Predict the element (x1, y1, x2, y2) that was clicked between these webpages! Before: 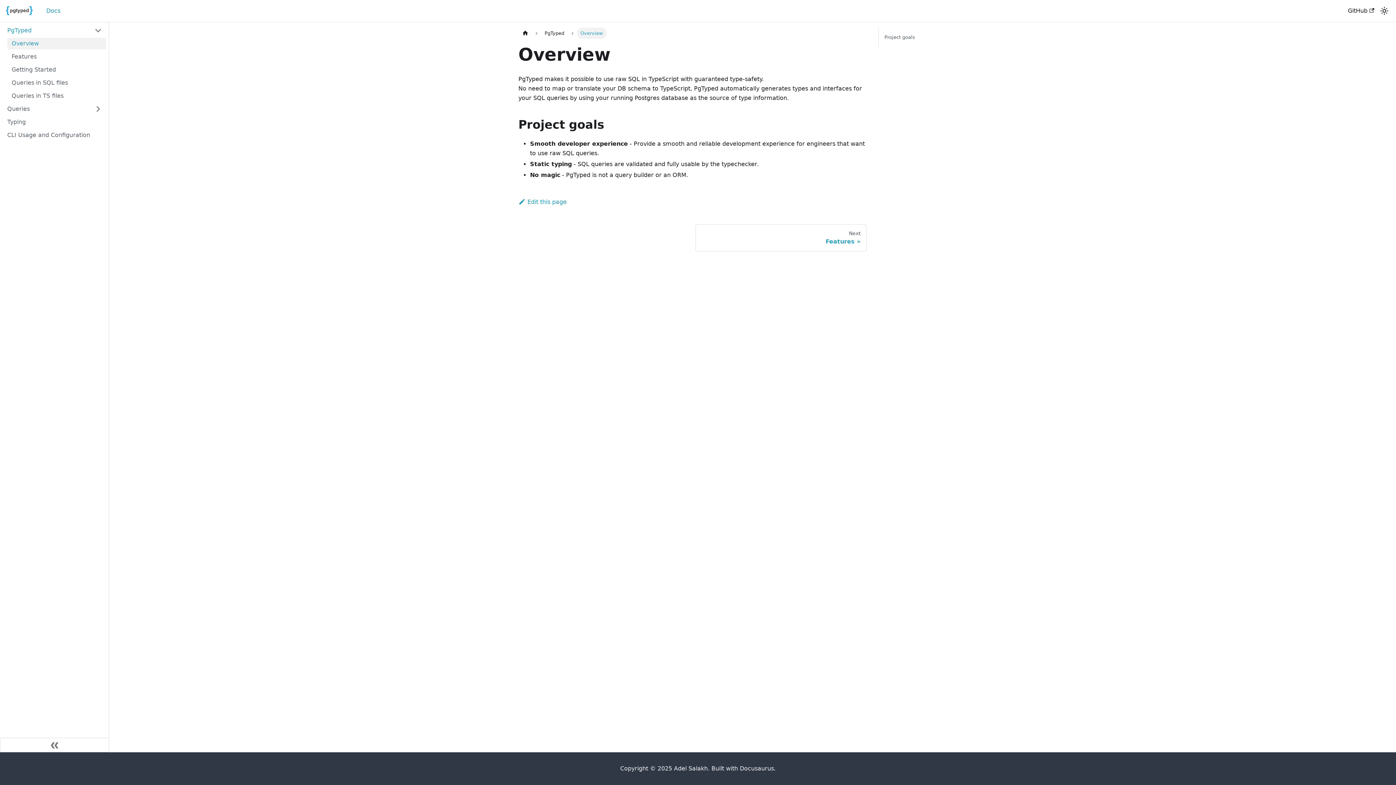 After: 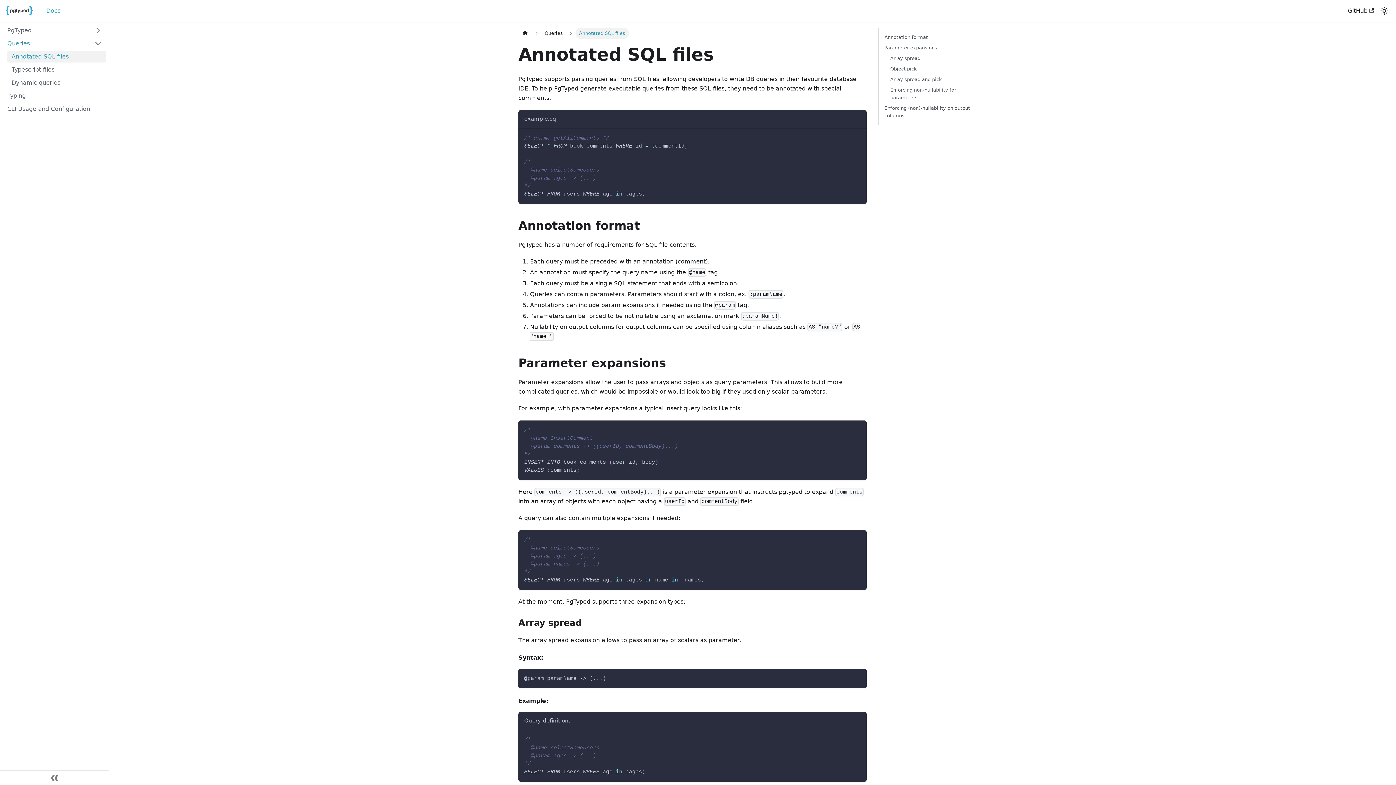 Action: label: Queries bbox: (2, 103, 106, 114)